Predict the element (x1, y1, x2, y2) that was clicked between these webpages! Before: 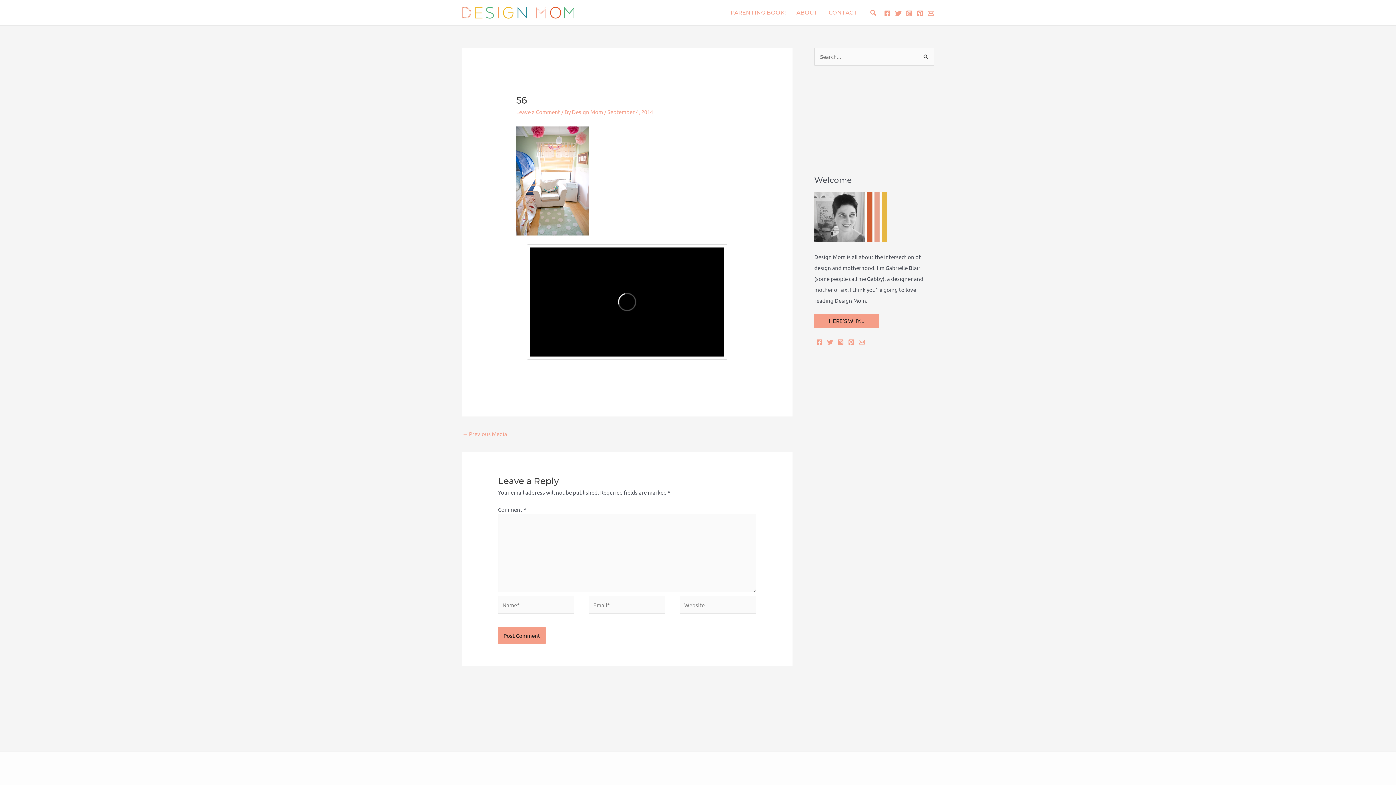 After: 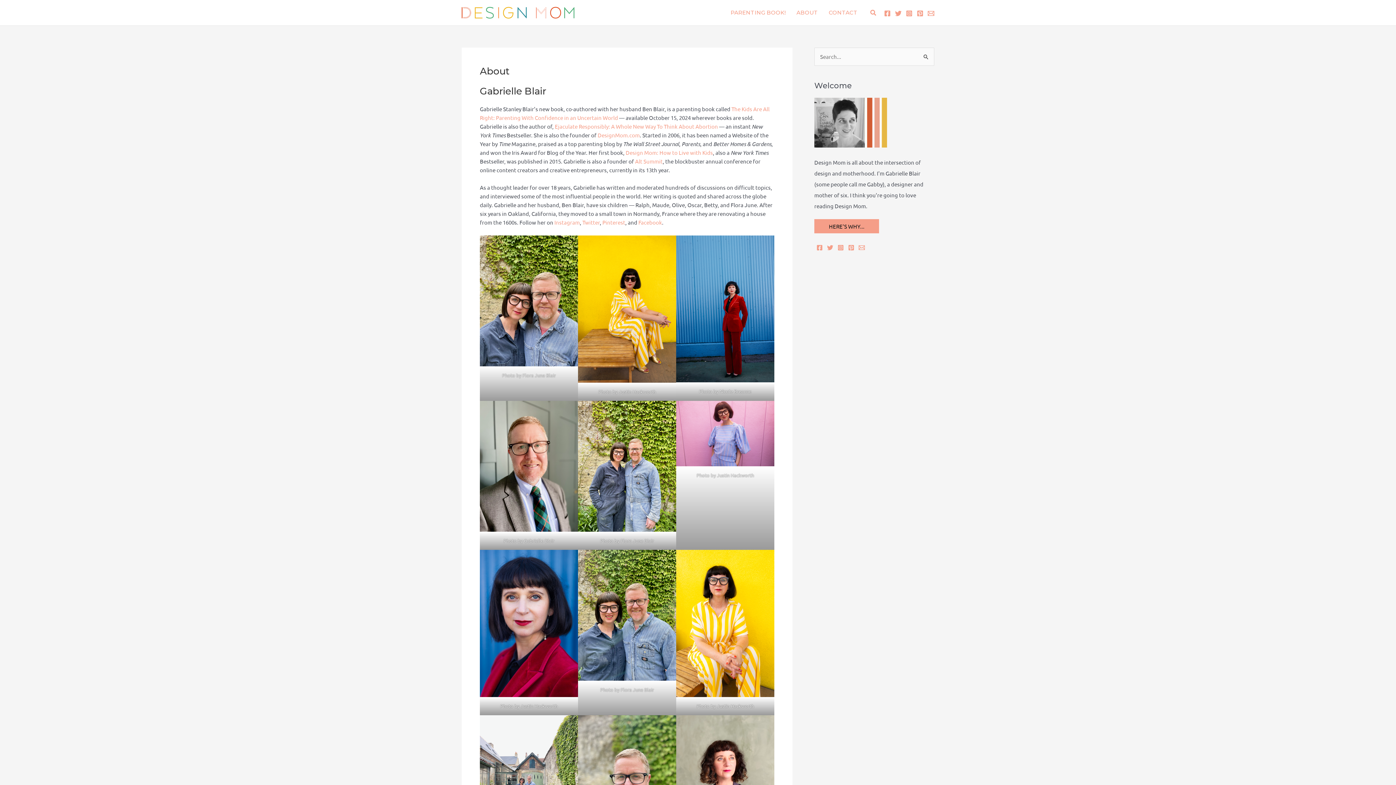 Action: bbox: (814, 313, 879, 328) label: HERE'S WHY...